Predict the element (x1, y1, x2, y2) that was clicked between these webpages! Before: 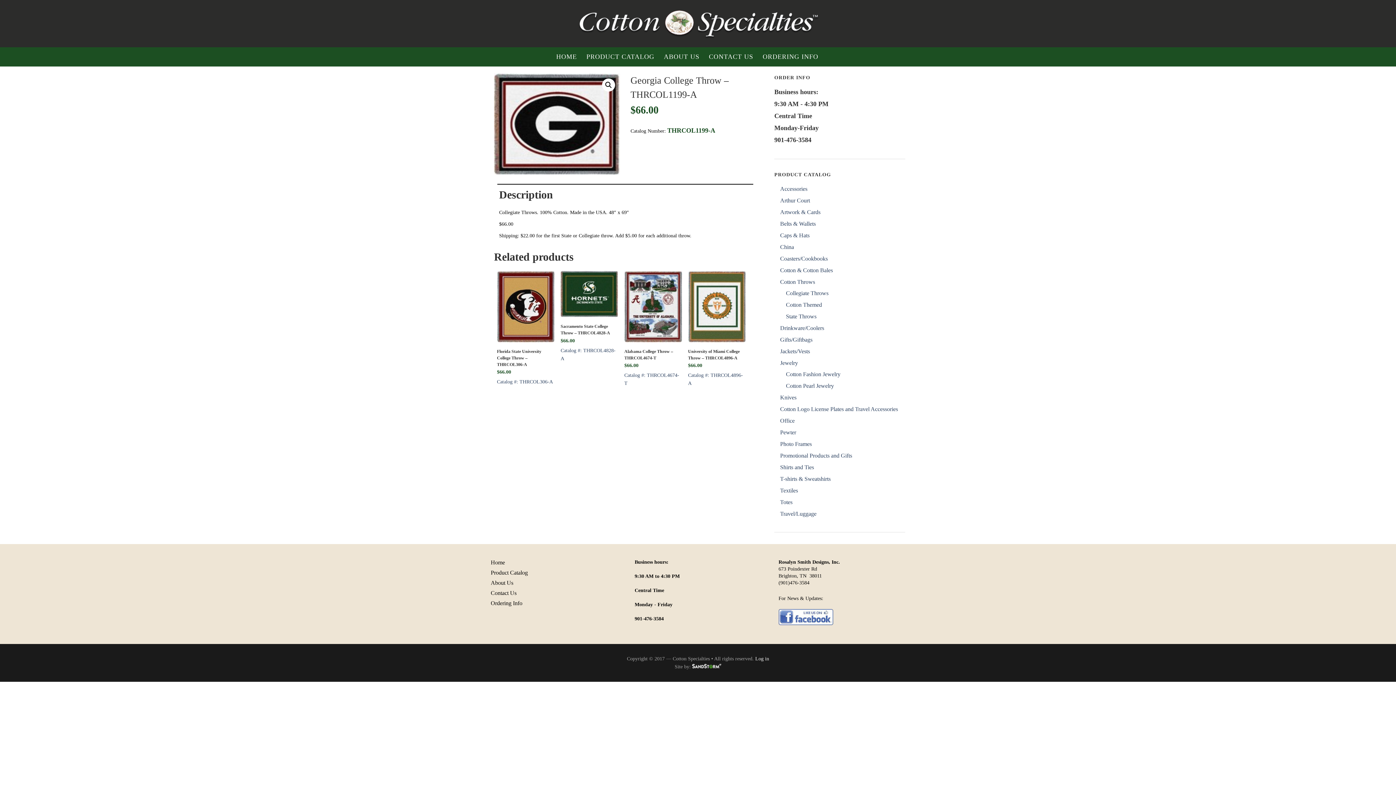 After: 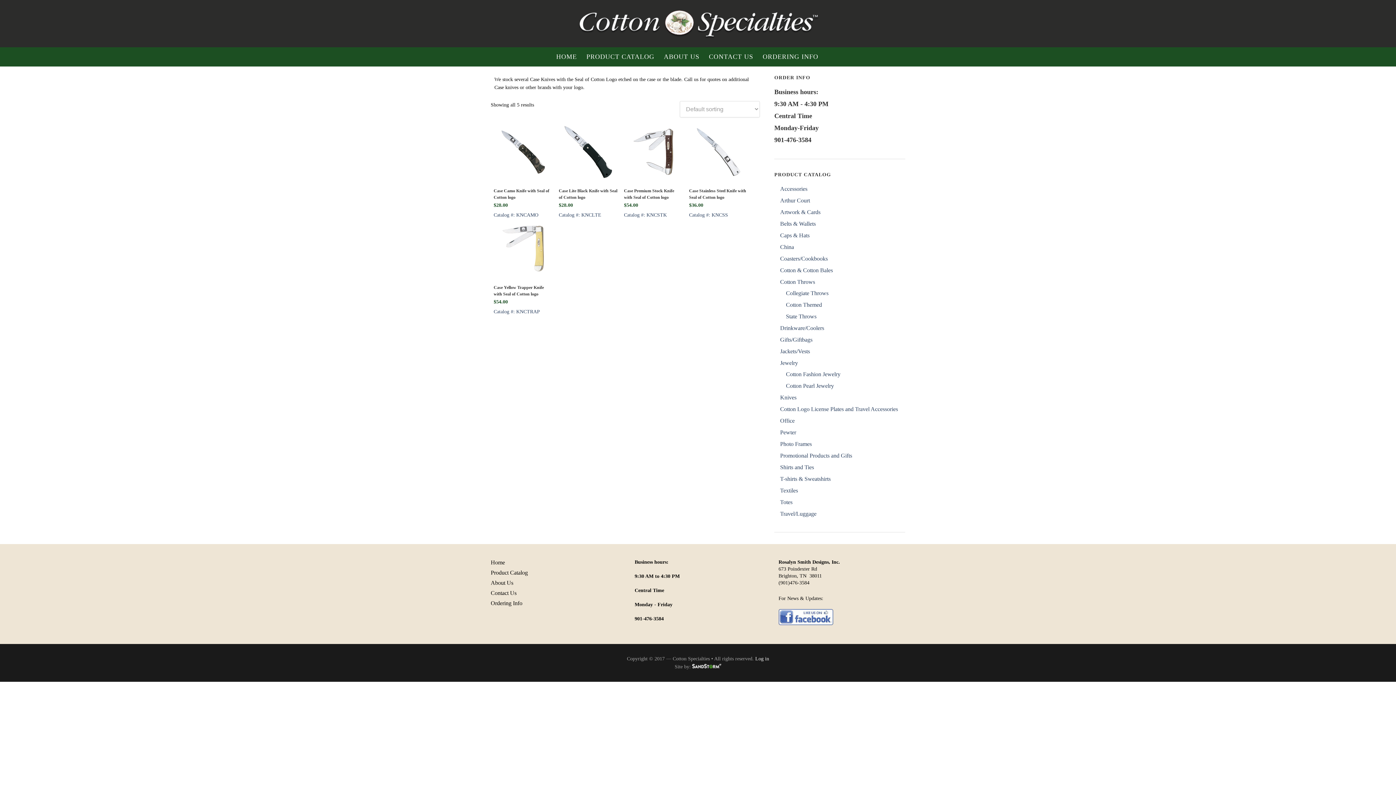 Action: label: Knives bbox: (780, 394, 796, 400)